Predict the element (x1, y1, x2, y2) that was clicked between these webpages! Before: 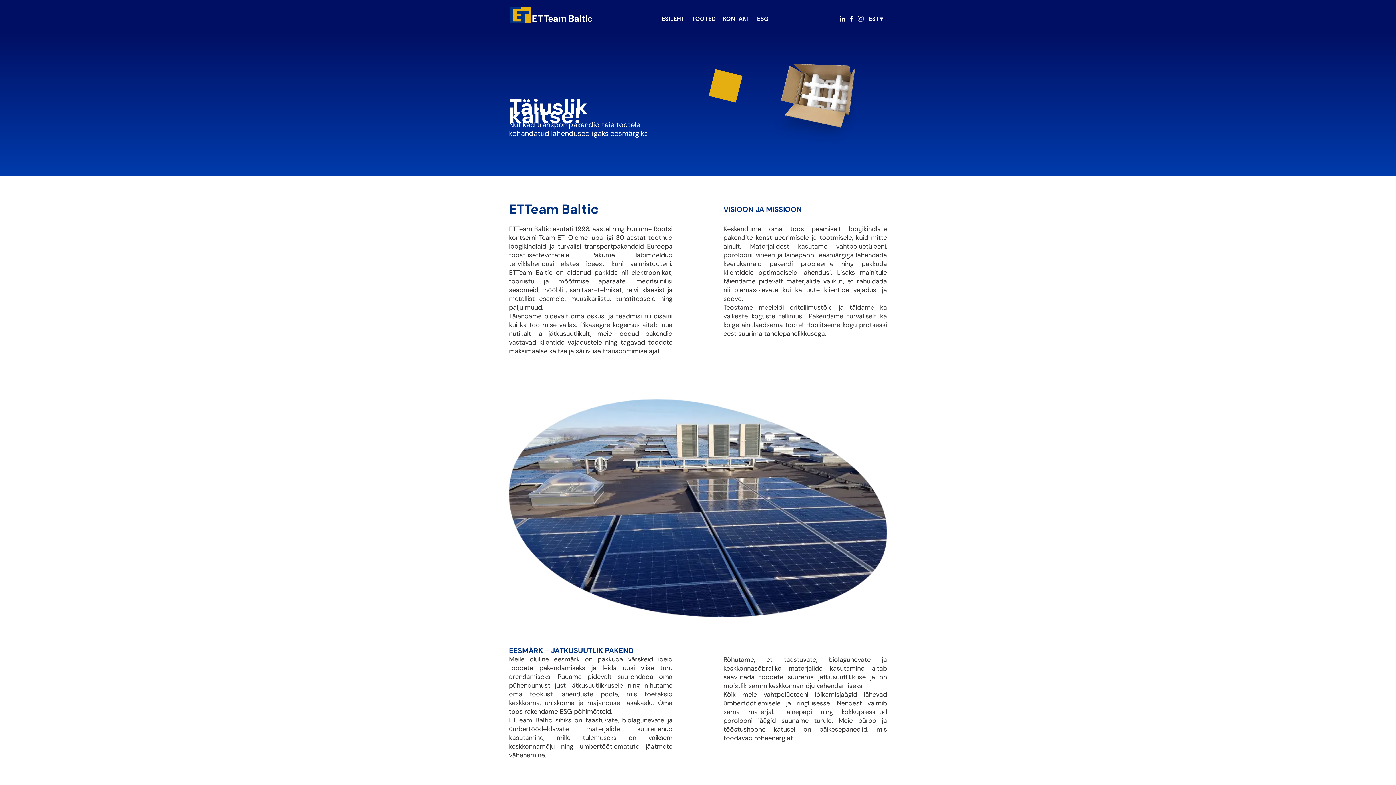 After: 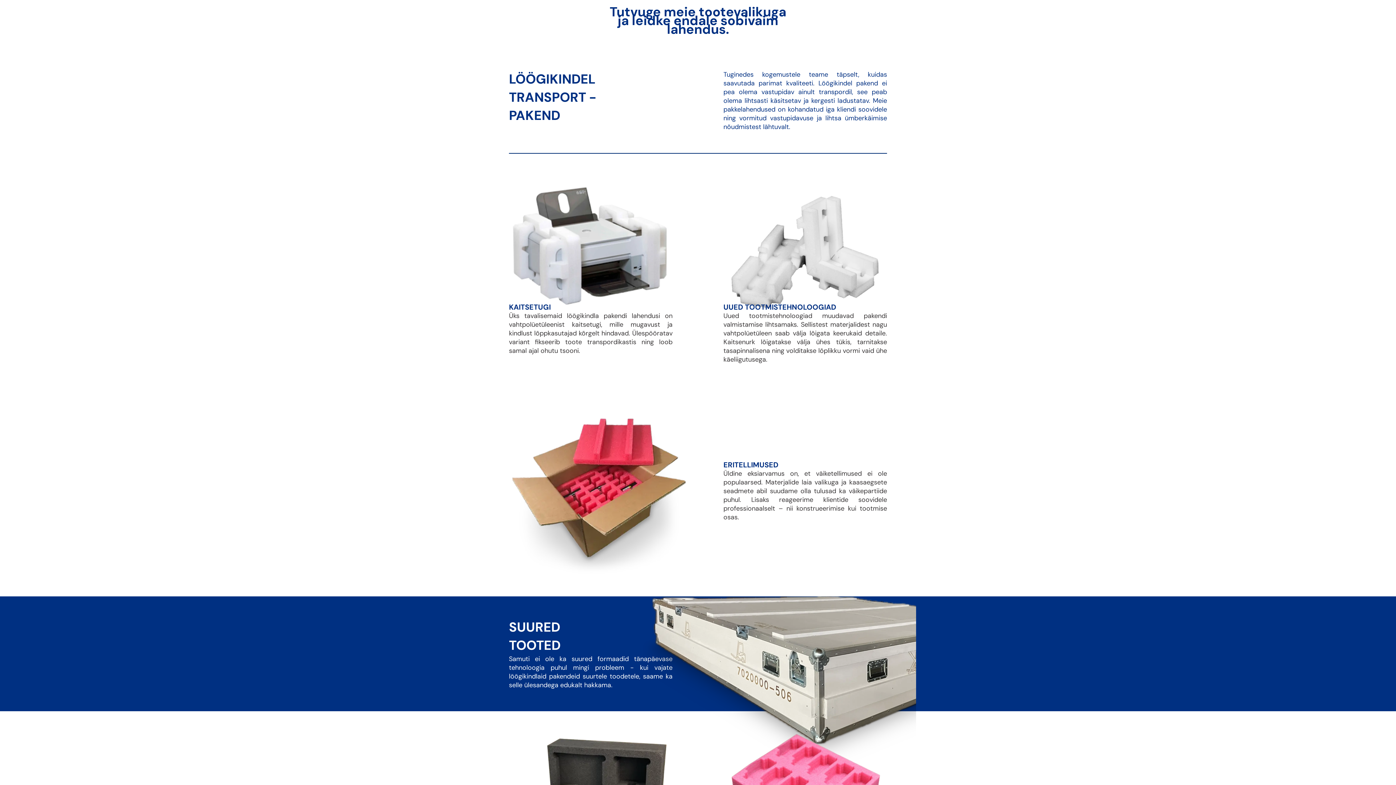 Action: label: TOOTED bbox: (688, 11, 719, 26)